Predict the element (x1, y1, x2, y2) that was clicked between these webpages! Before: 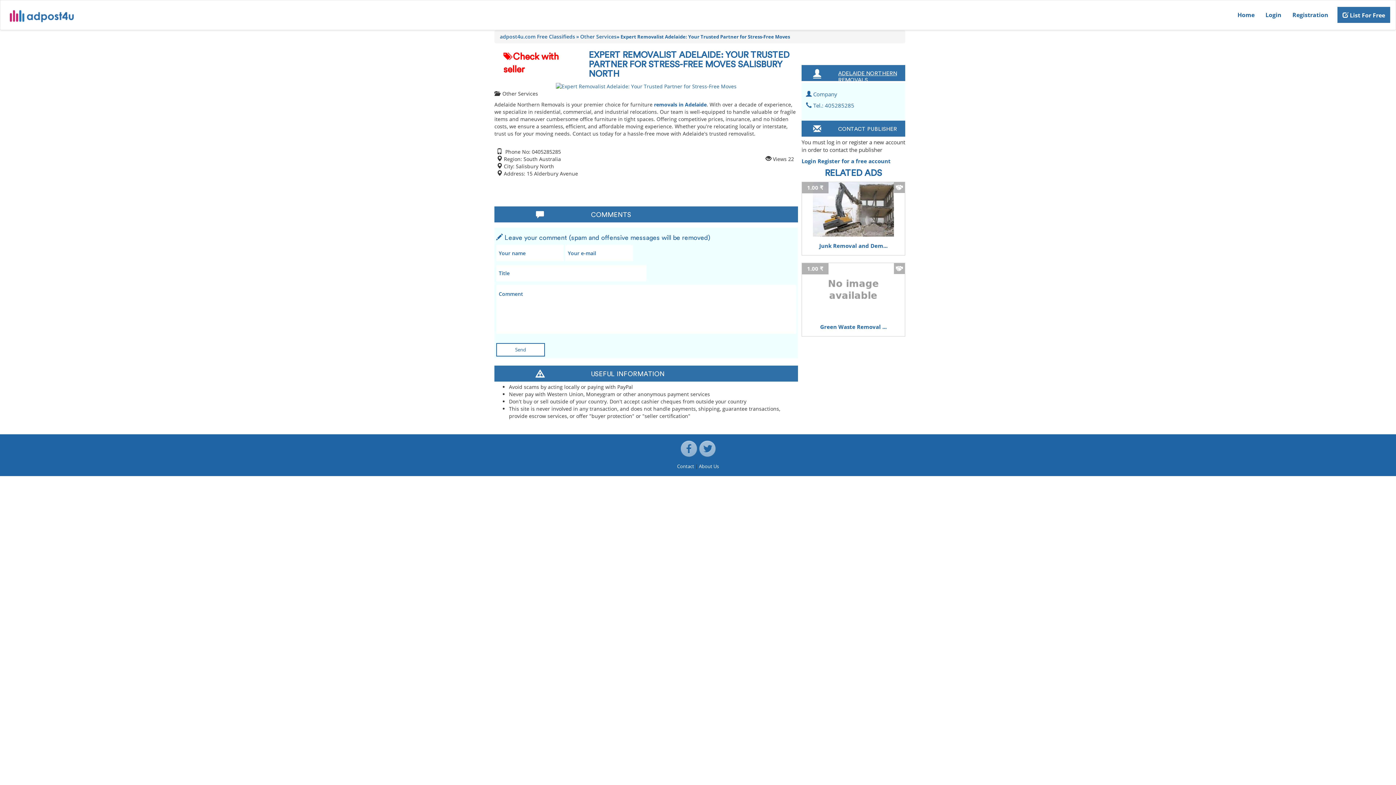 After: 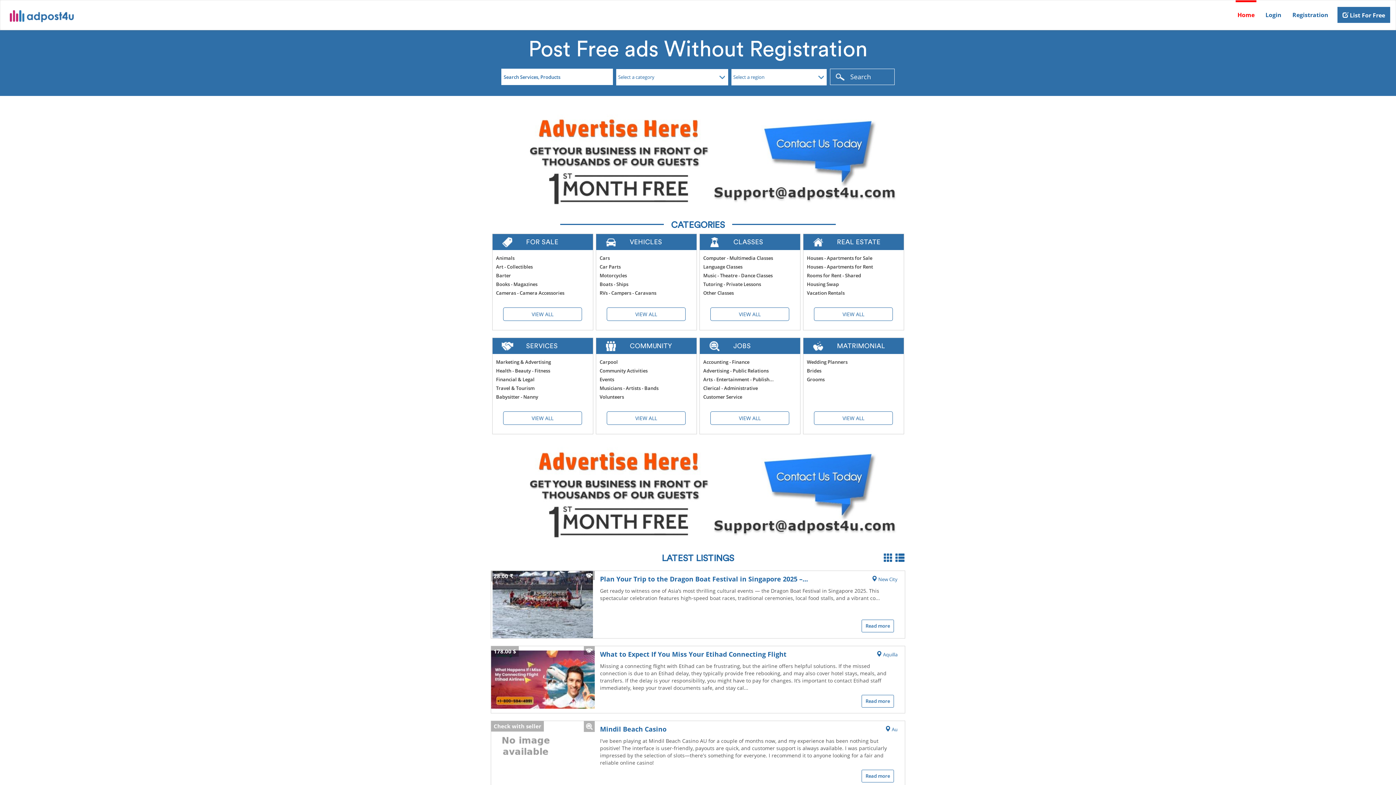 Action: bbox: (500, 33, 575, 40) label: adpost4u.com Free Classifieds